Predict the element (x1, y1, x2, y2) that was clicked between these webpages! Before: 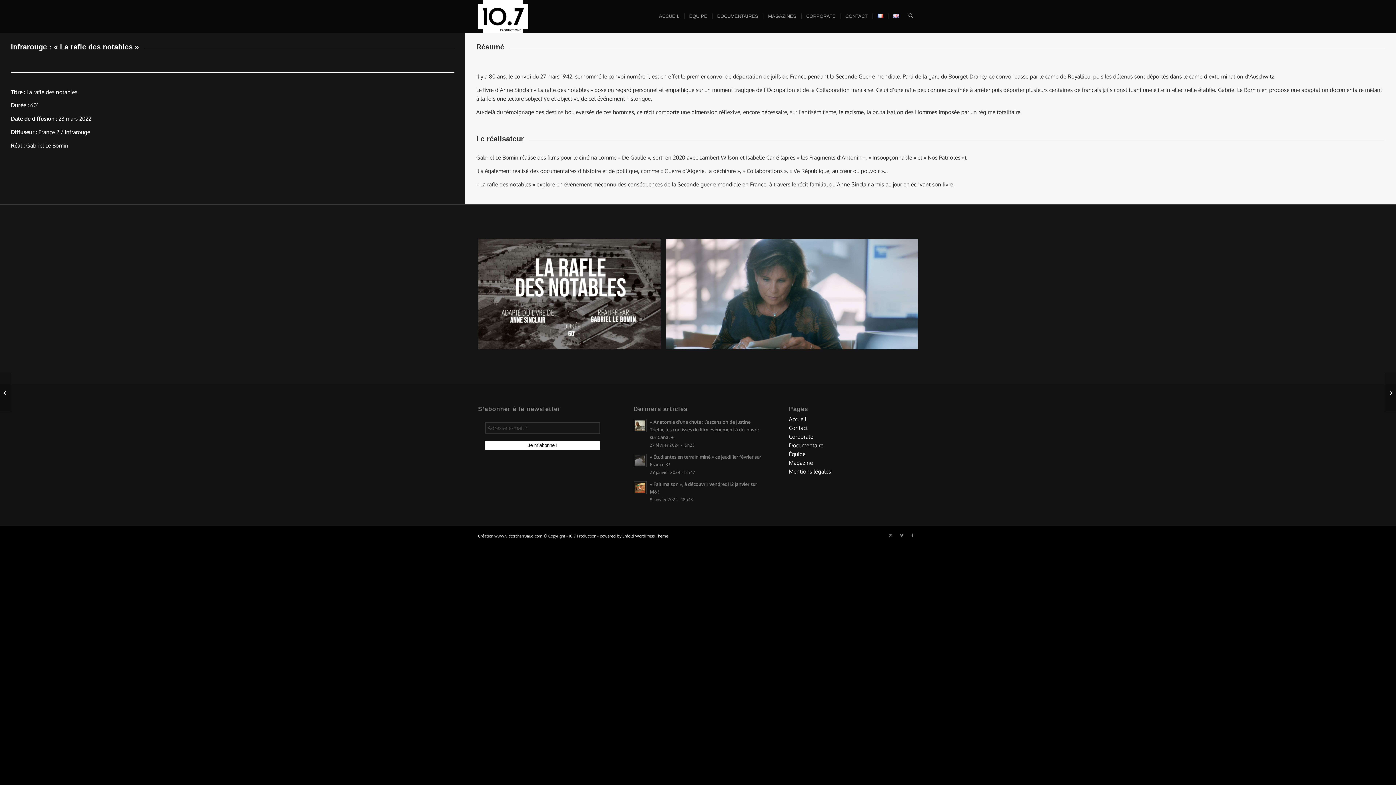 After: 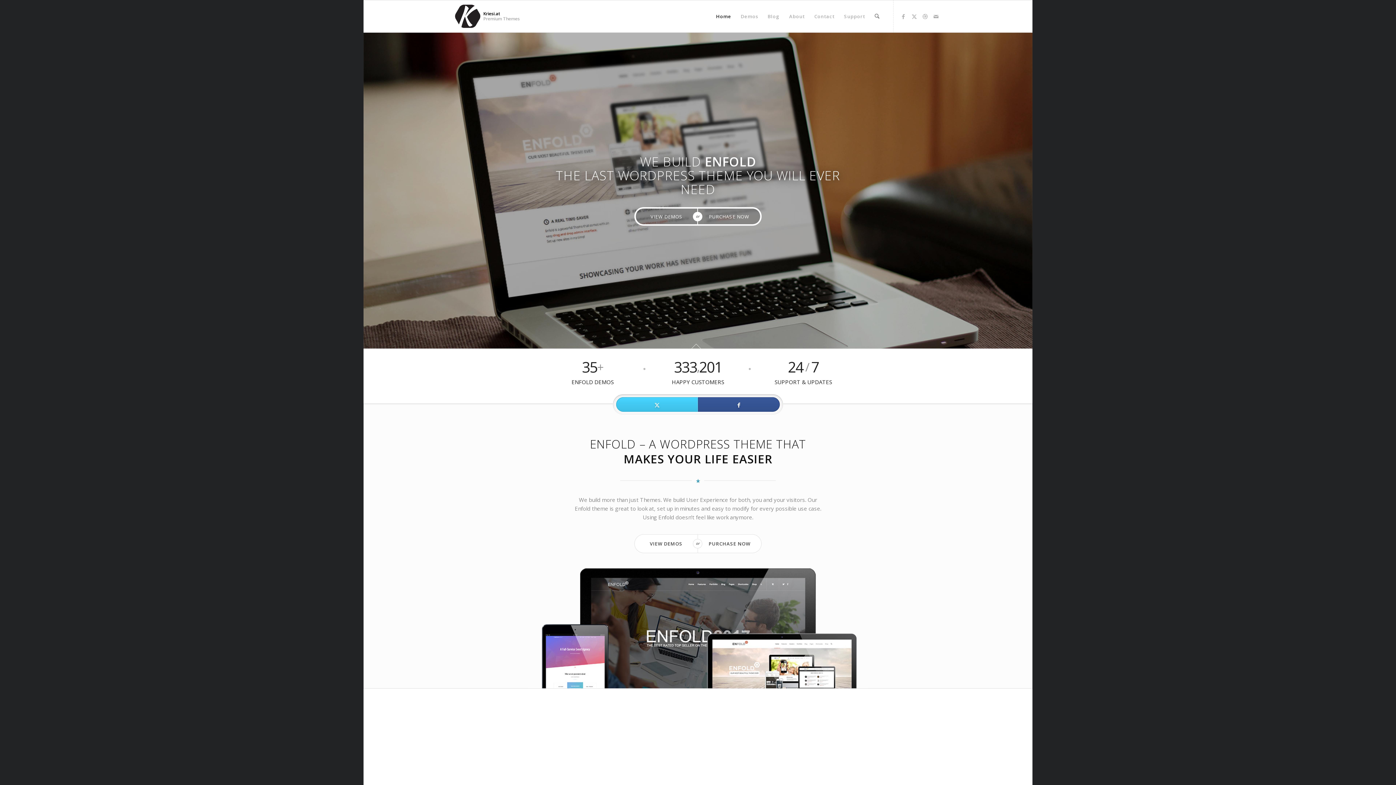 Action: label: powered by Enfold WordPress Theme bbox: (600, 533, 668, 539)